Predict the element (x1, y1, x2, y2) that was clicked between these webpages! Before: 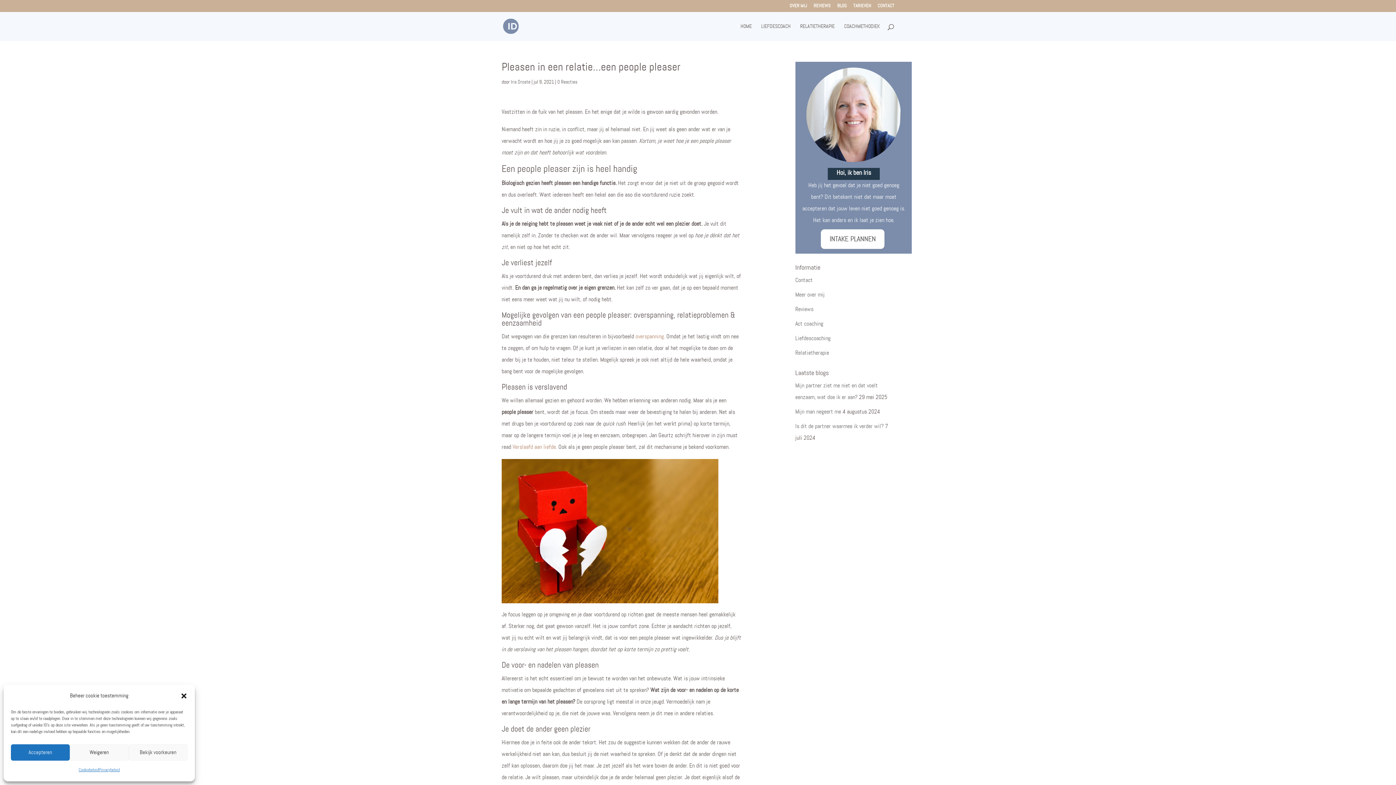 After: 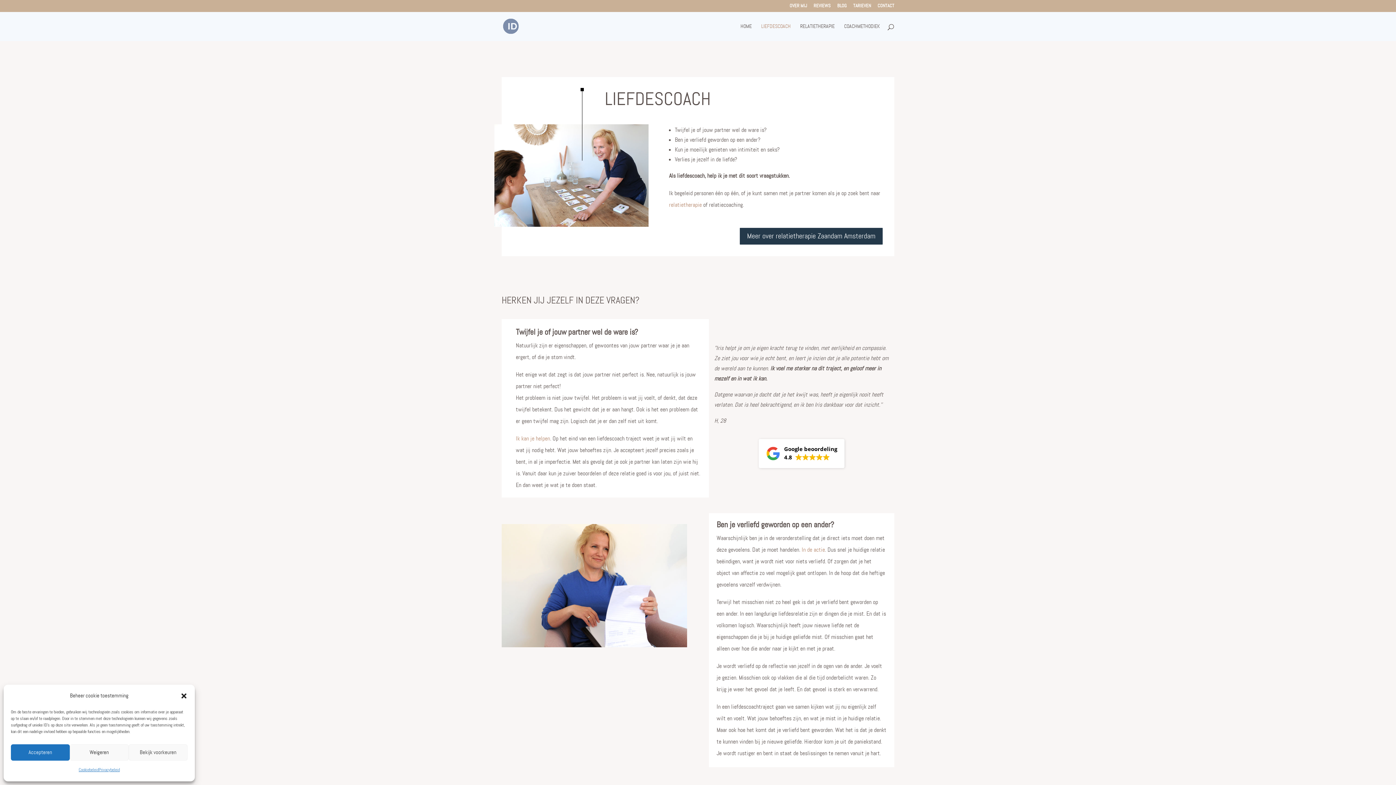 Action: label: LIEFDESCOACH bbox: (761, 23, 790, 40)